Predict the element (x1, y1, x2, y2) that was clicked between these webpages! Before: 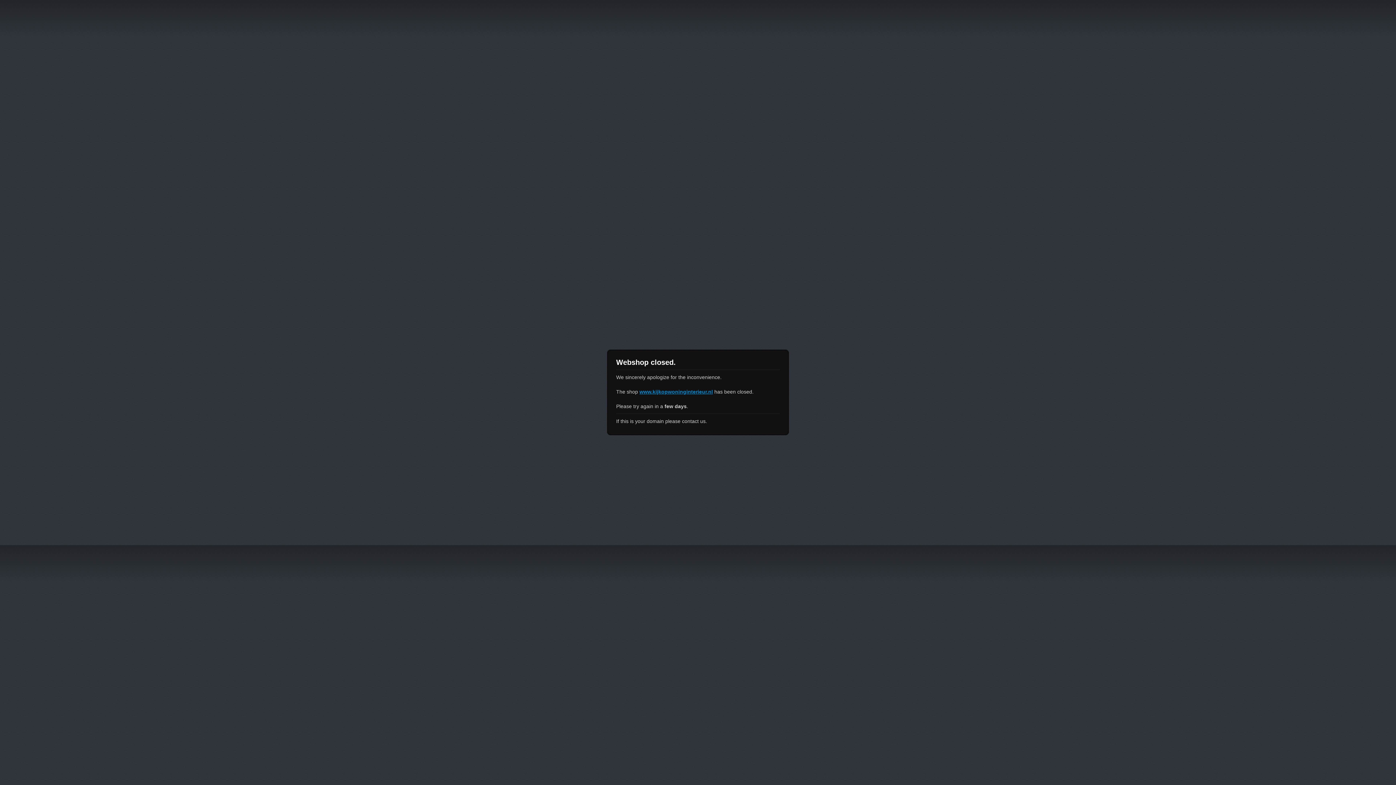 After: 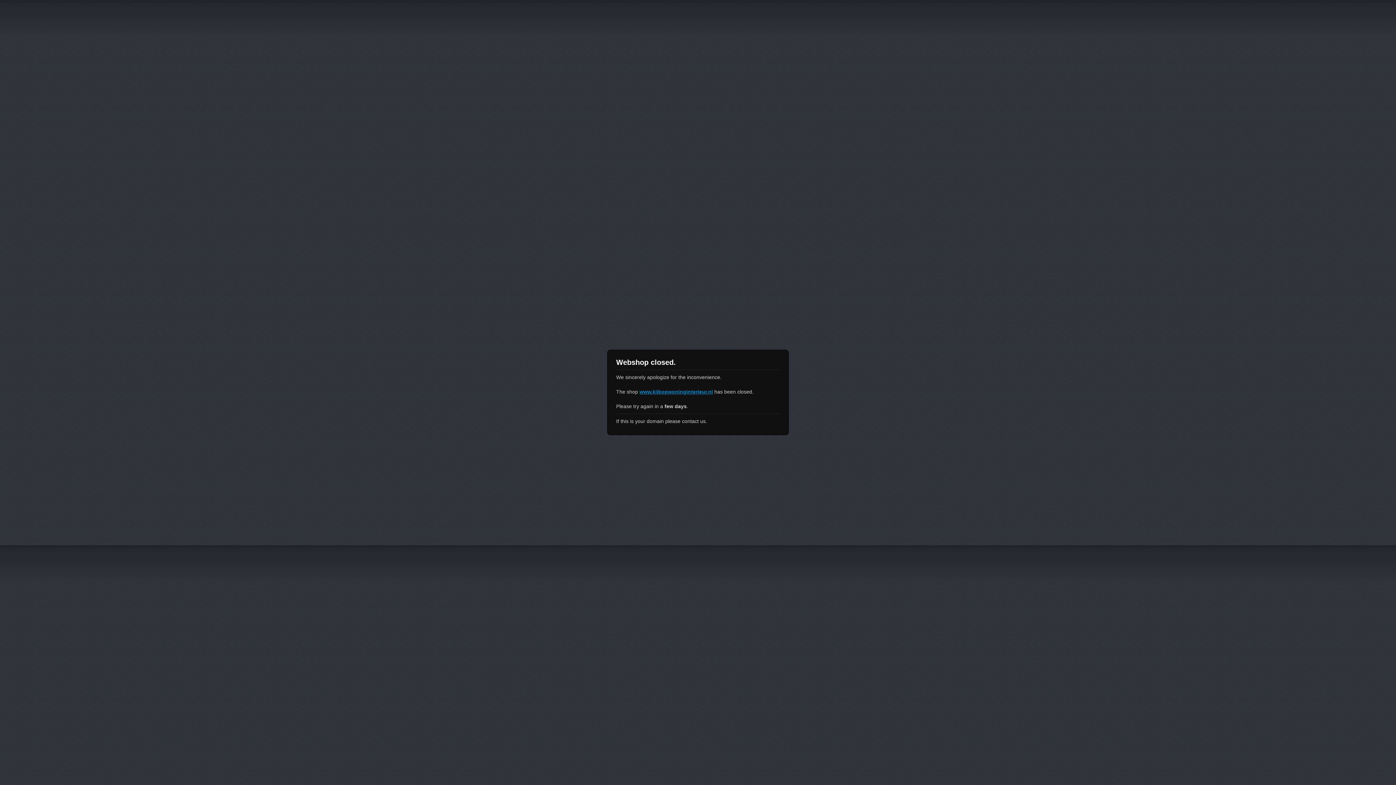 Action: bbox: (639, 389, 713, 394) label: www.kijkopwoninginterieur.nl